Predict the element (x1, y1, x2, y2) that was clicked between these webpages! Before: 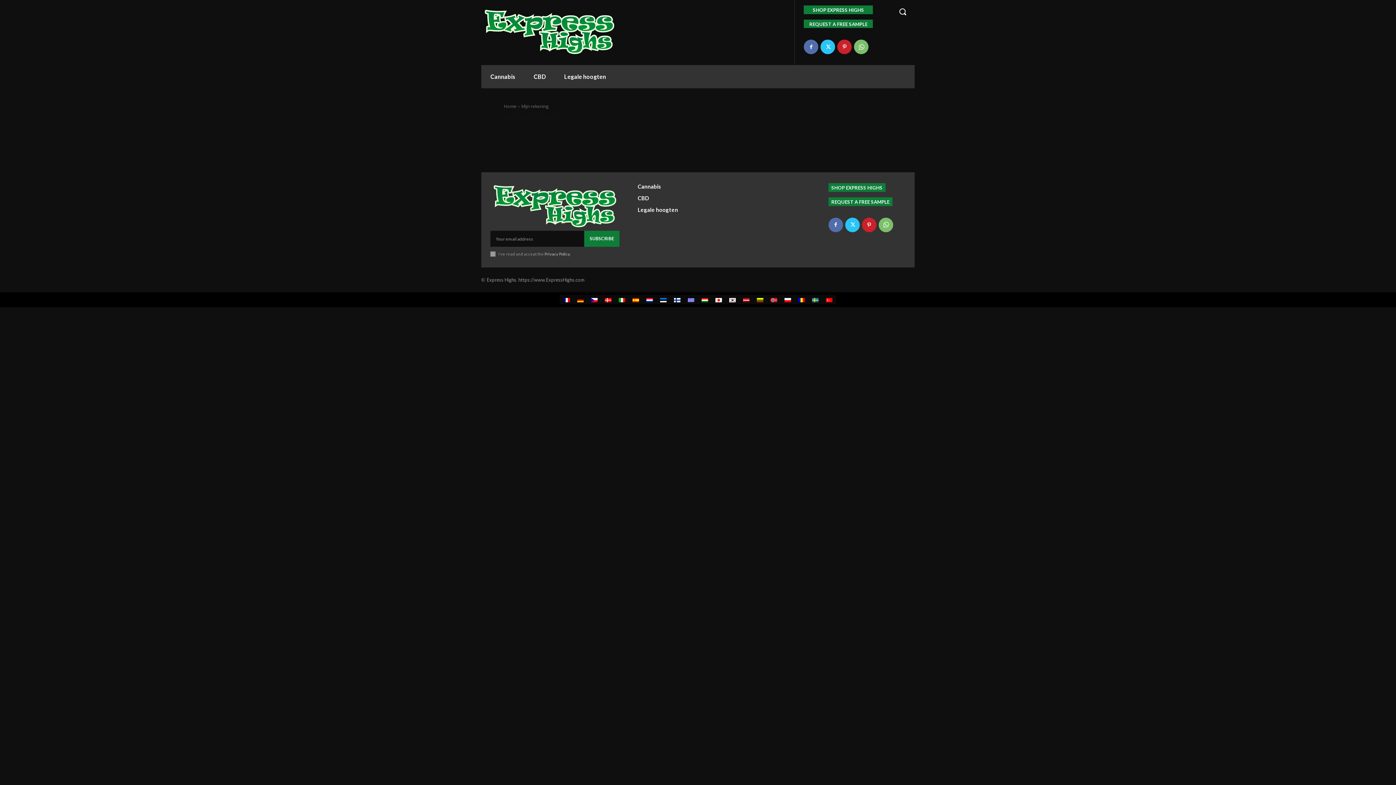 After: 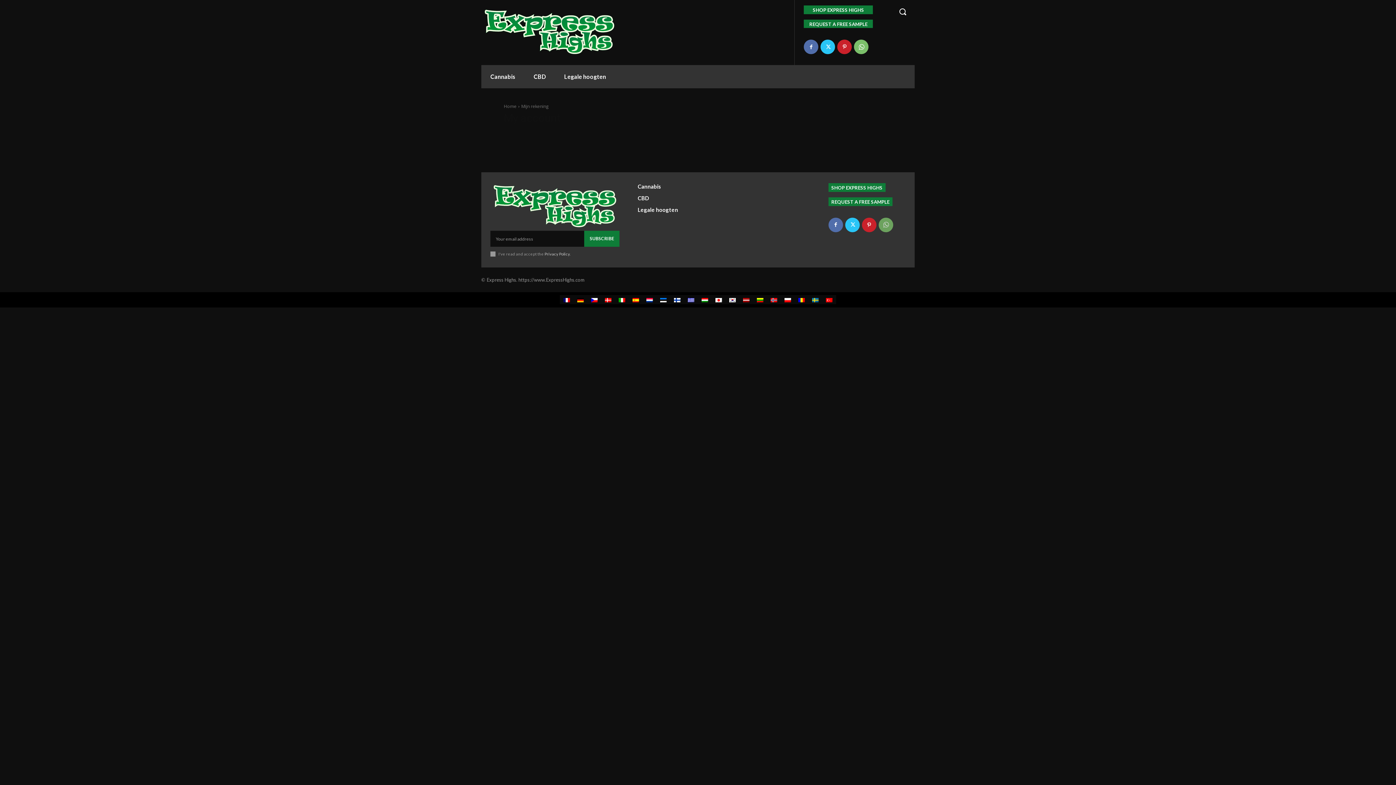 Action: bbox: (878, 217, 893, 232)